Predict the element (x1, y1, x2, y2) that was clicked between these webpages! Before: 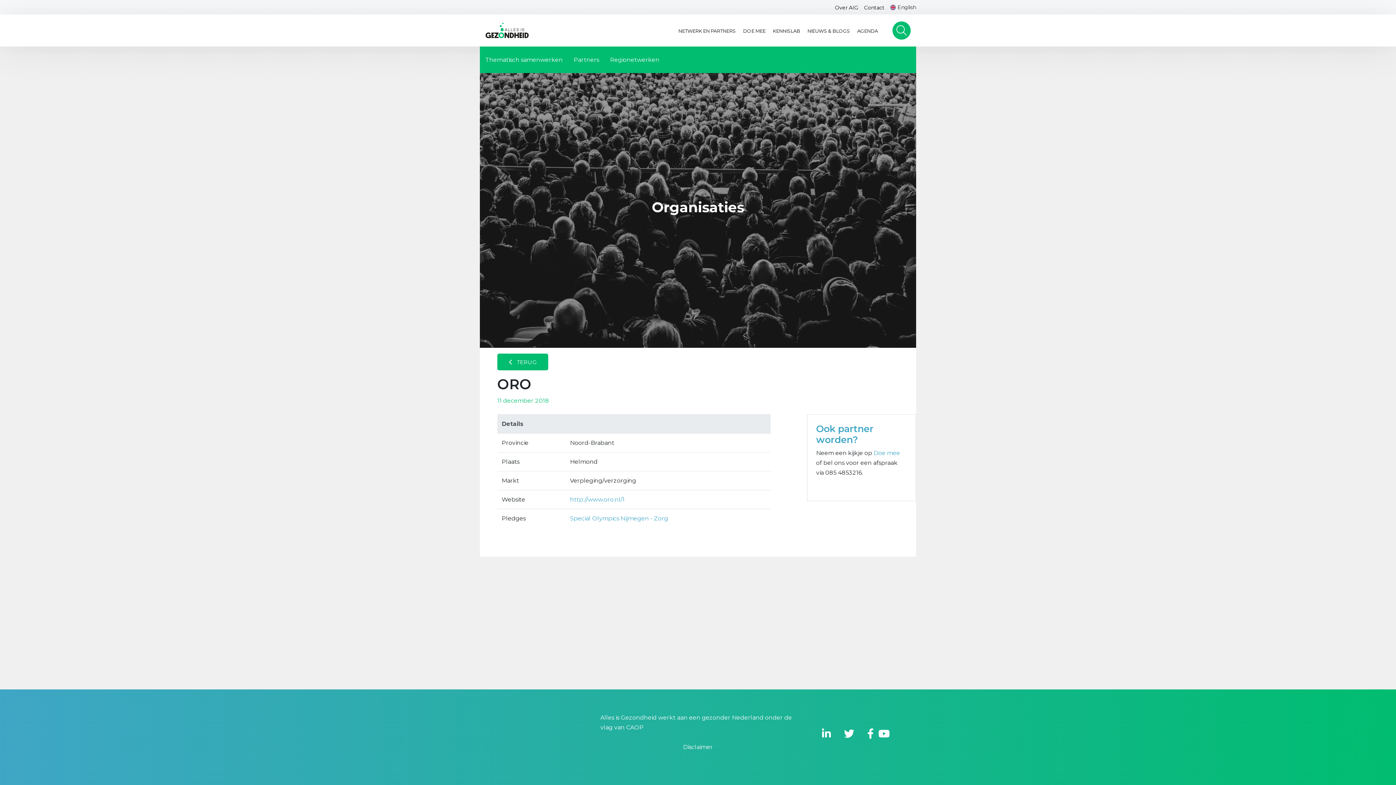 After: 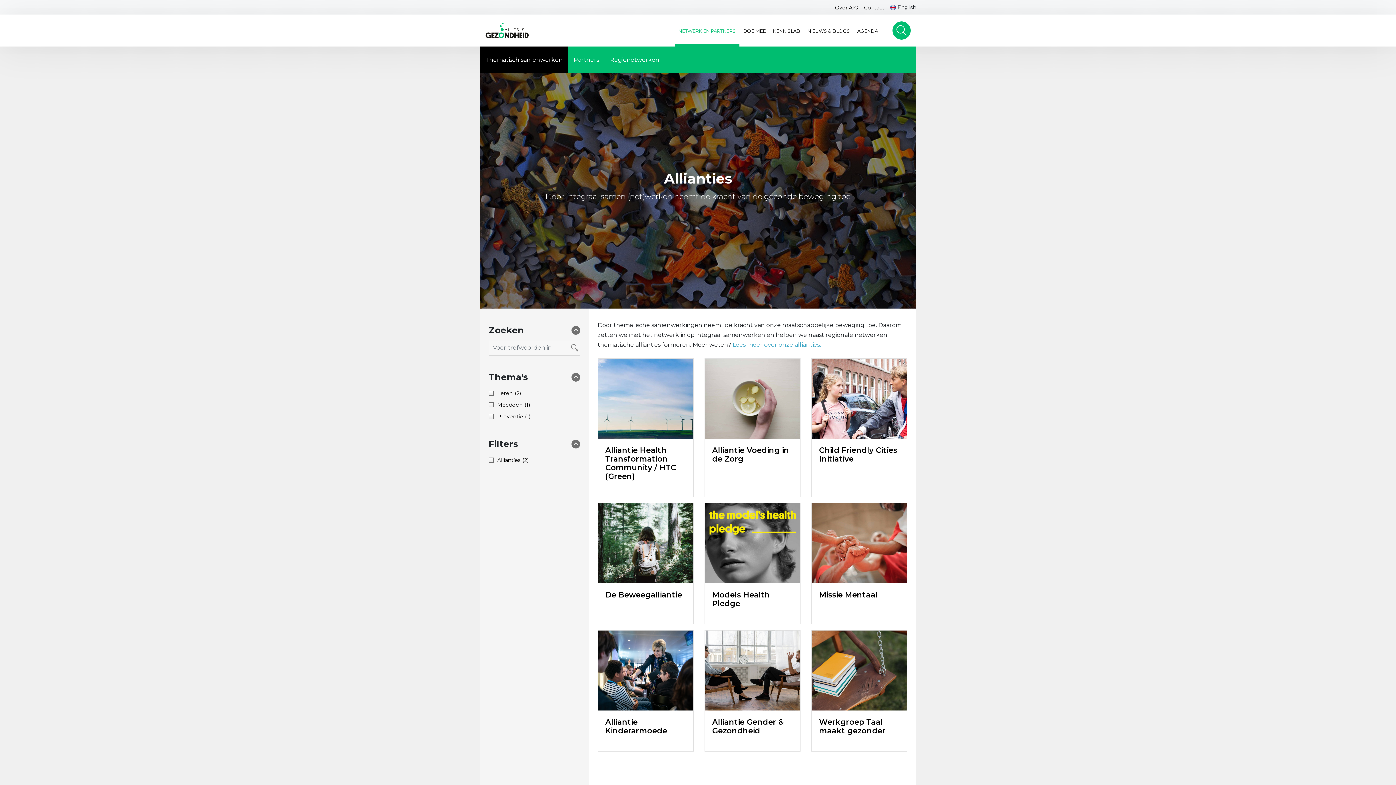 Action: bbox: (480, 46, 568, 73) label: Thematisch samenwerken